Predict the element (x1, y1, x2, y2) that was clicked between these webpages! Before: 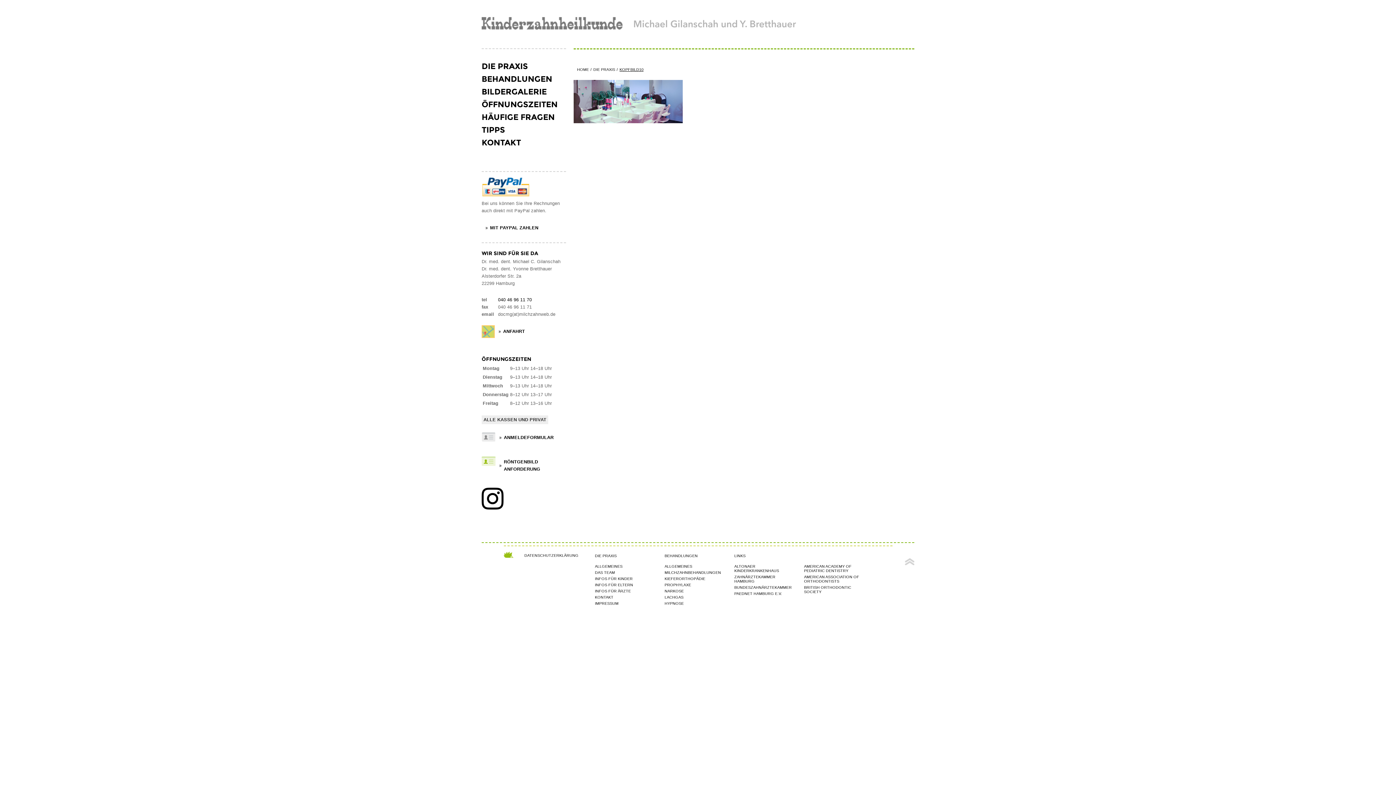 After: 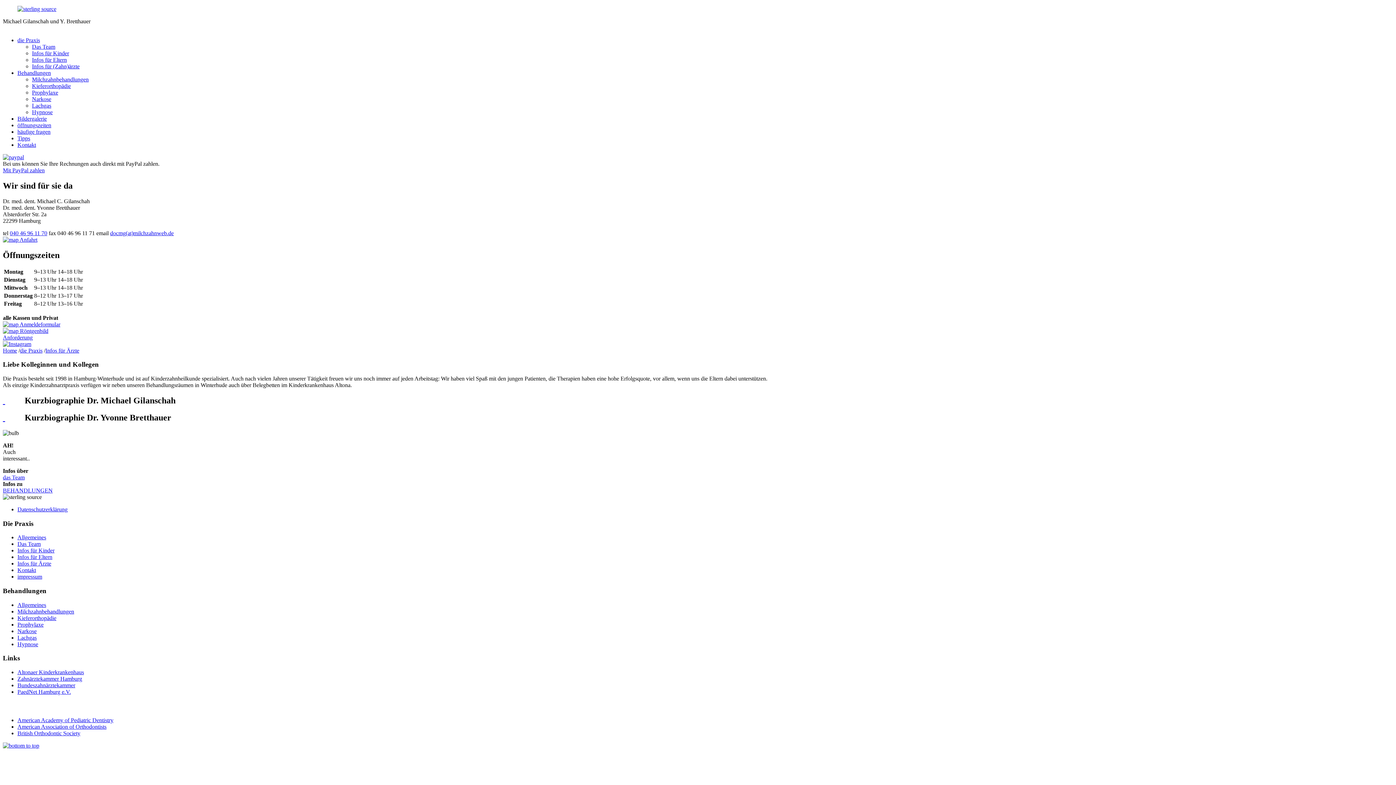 Action: bbox: (595, 588, 631, 593) label: INFOS FÜR ÄRZTE